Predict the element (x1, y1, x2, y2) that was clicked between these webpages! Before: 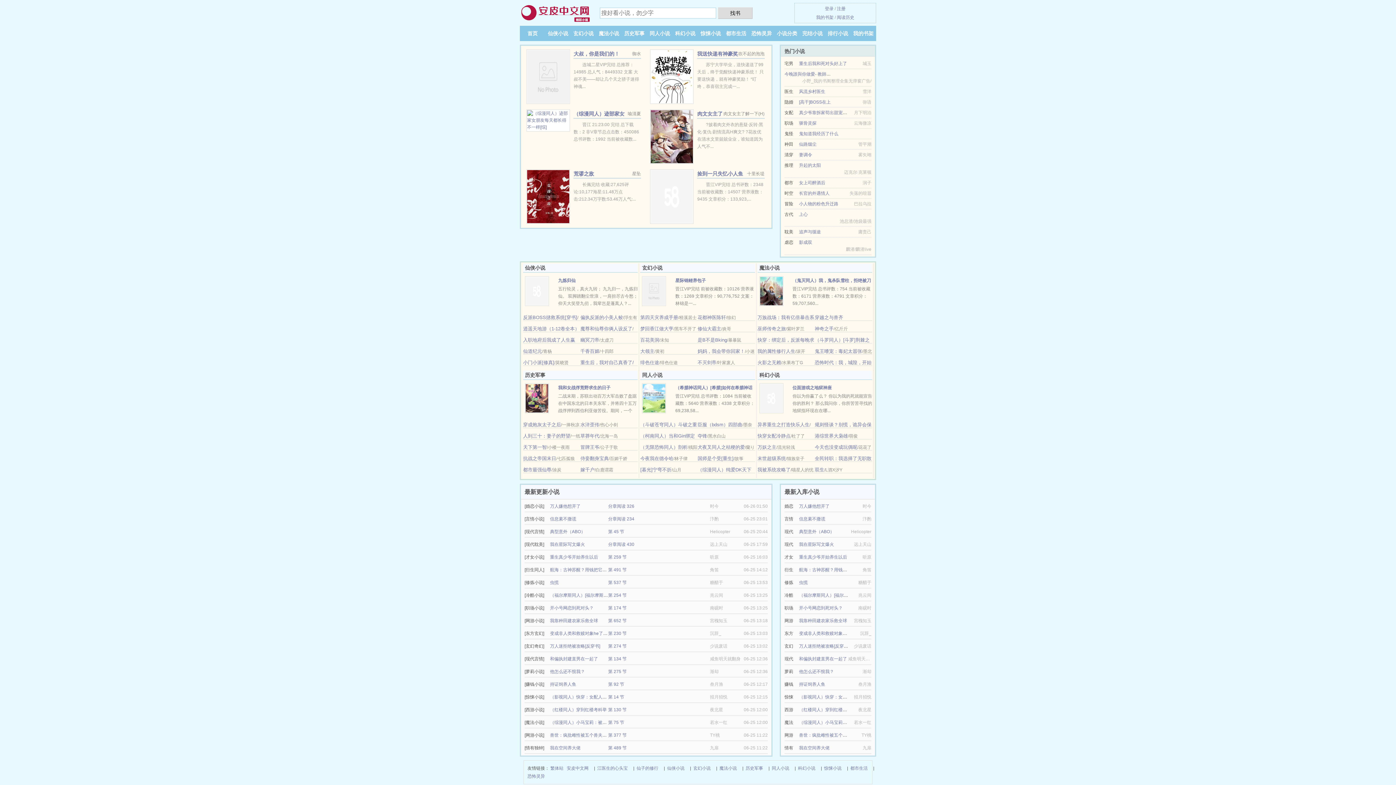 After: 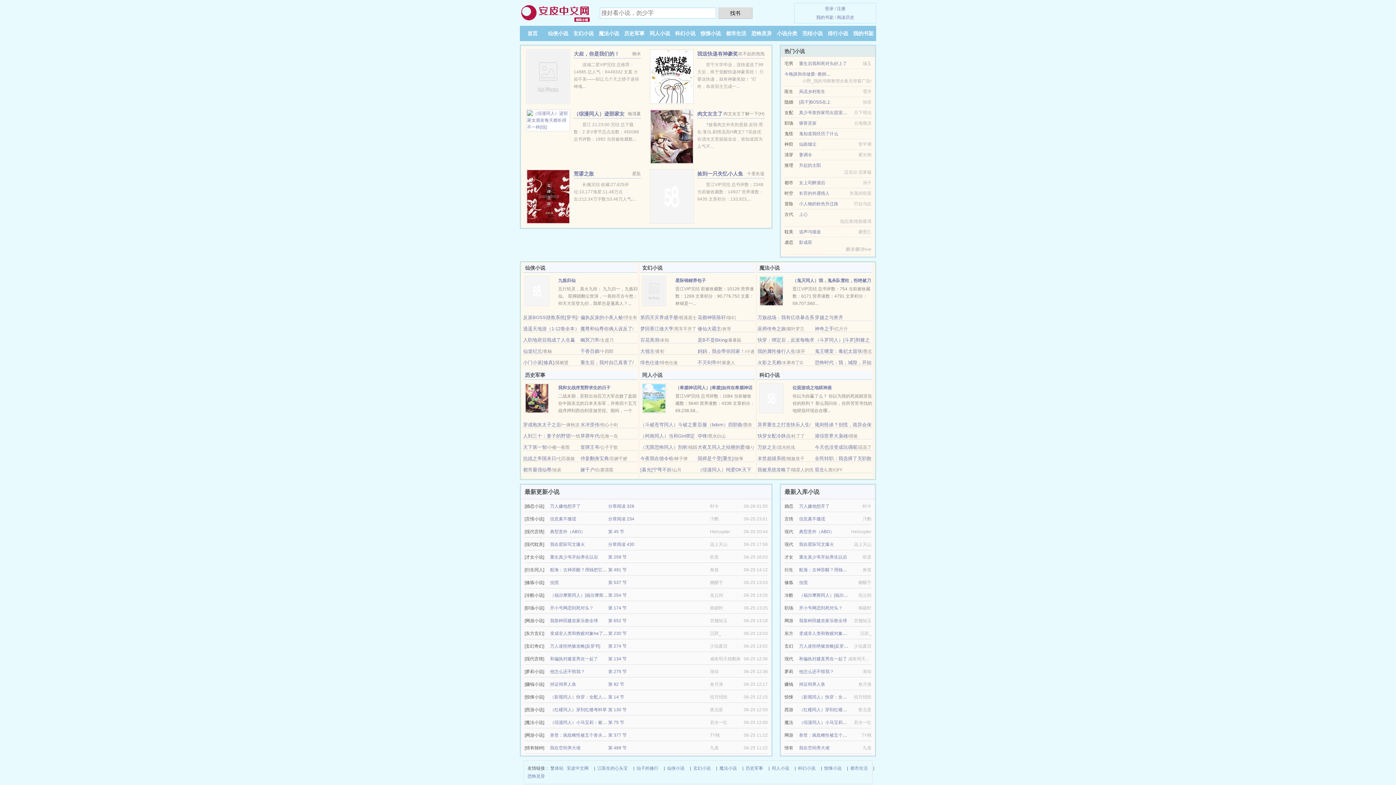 Action: label: 快穿女配冷静点 bbox: (757, 433, 790, 438)